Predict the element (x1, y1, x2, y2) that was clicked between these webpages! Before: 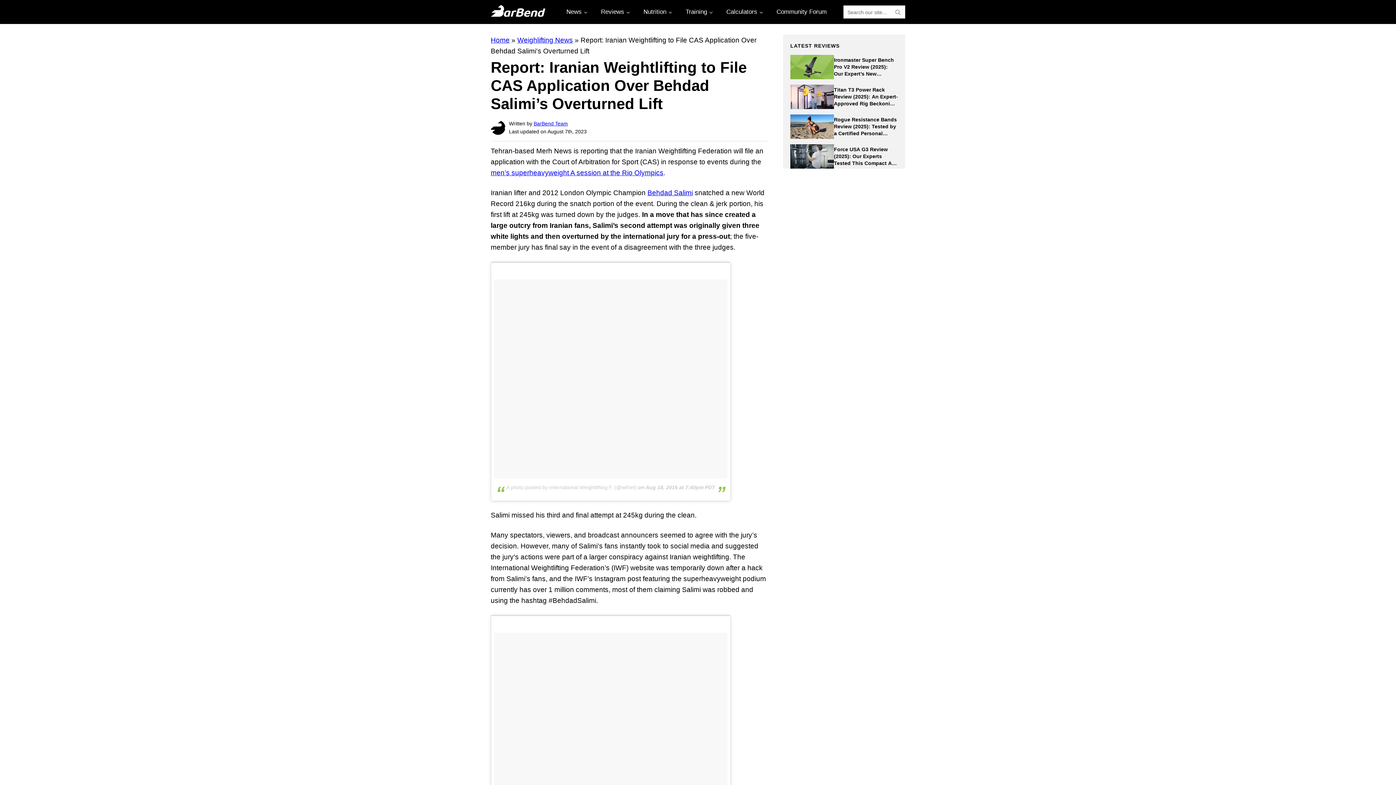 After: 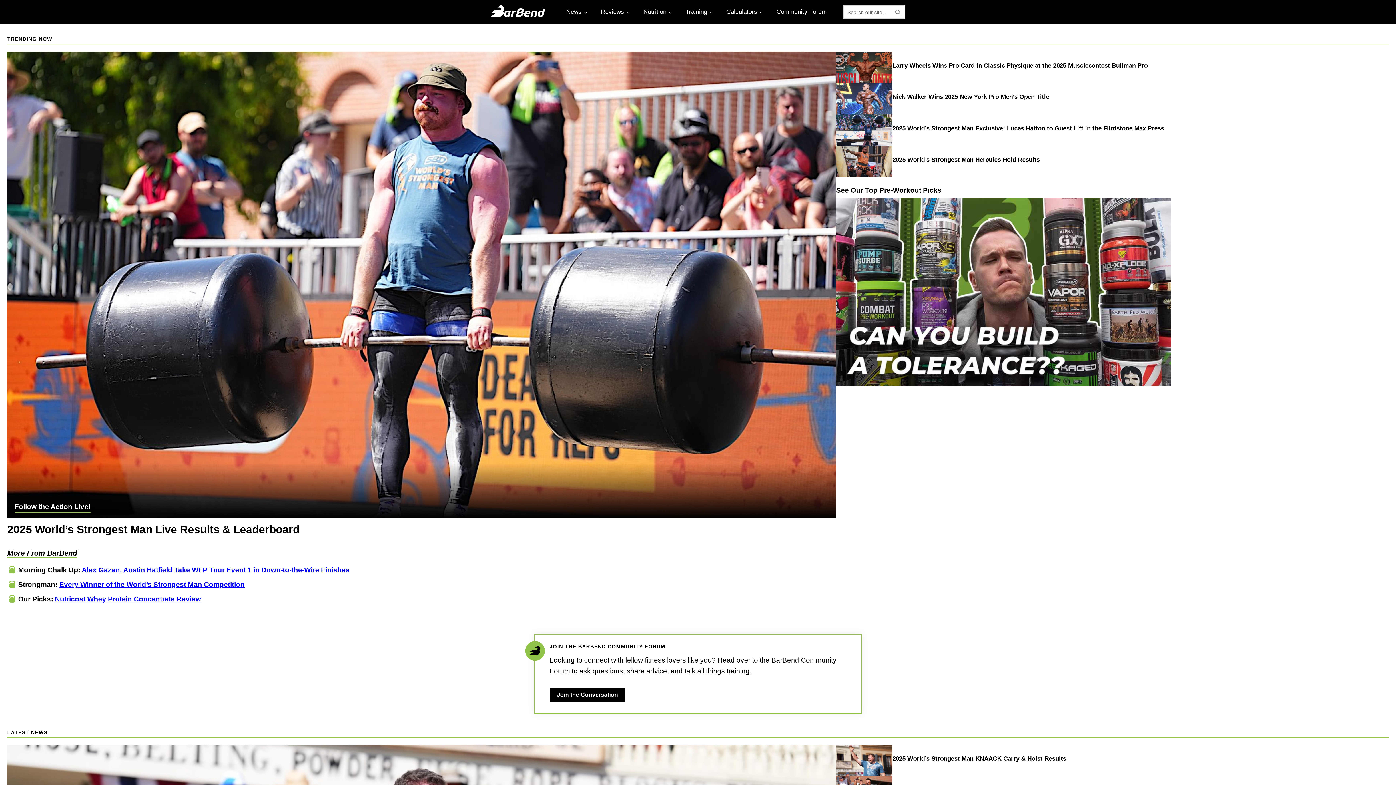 Action: bbox: (490, 36, 509, 44) label: Home